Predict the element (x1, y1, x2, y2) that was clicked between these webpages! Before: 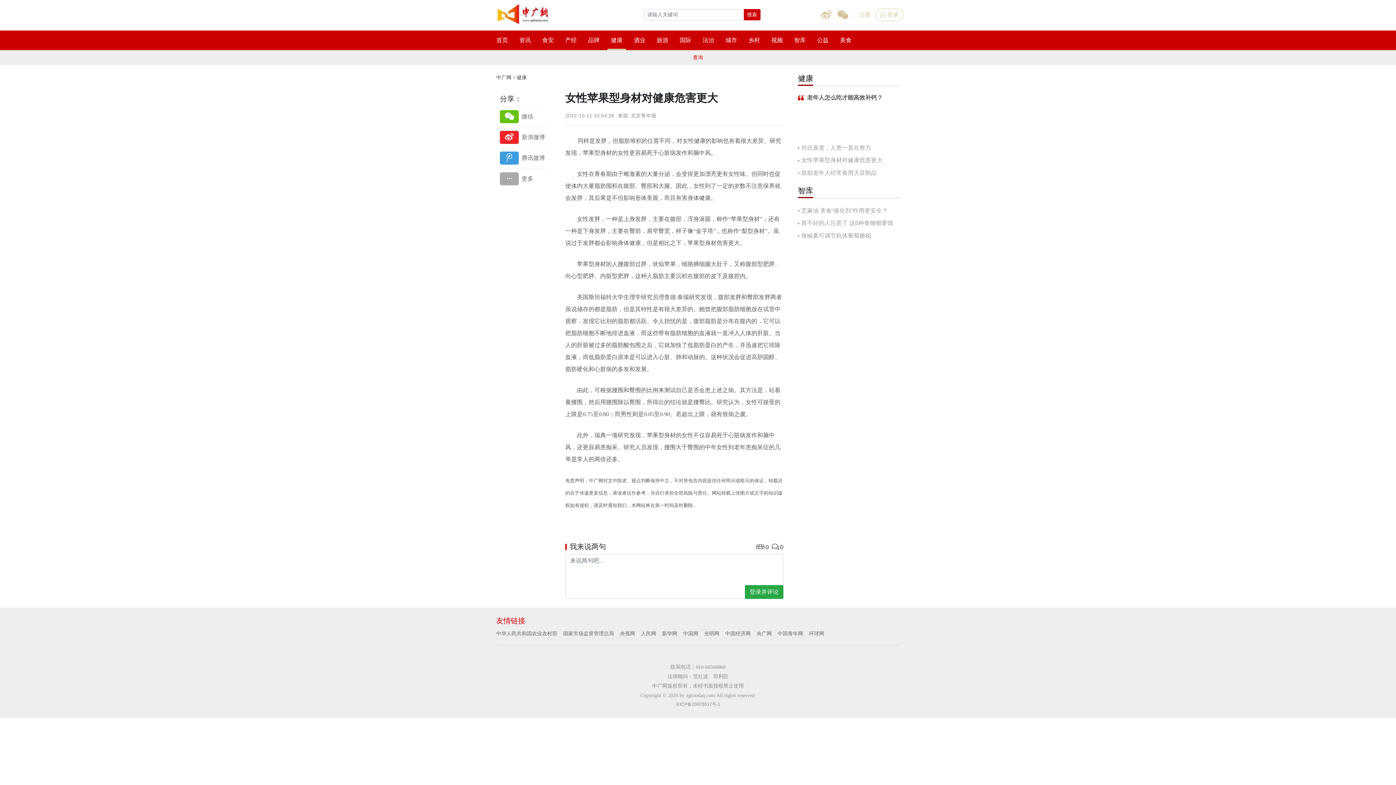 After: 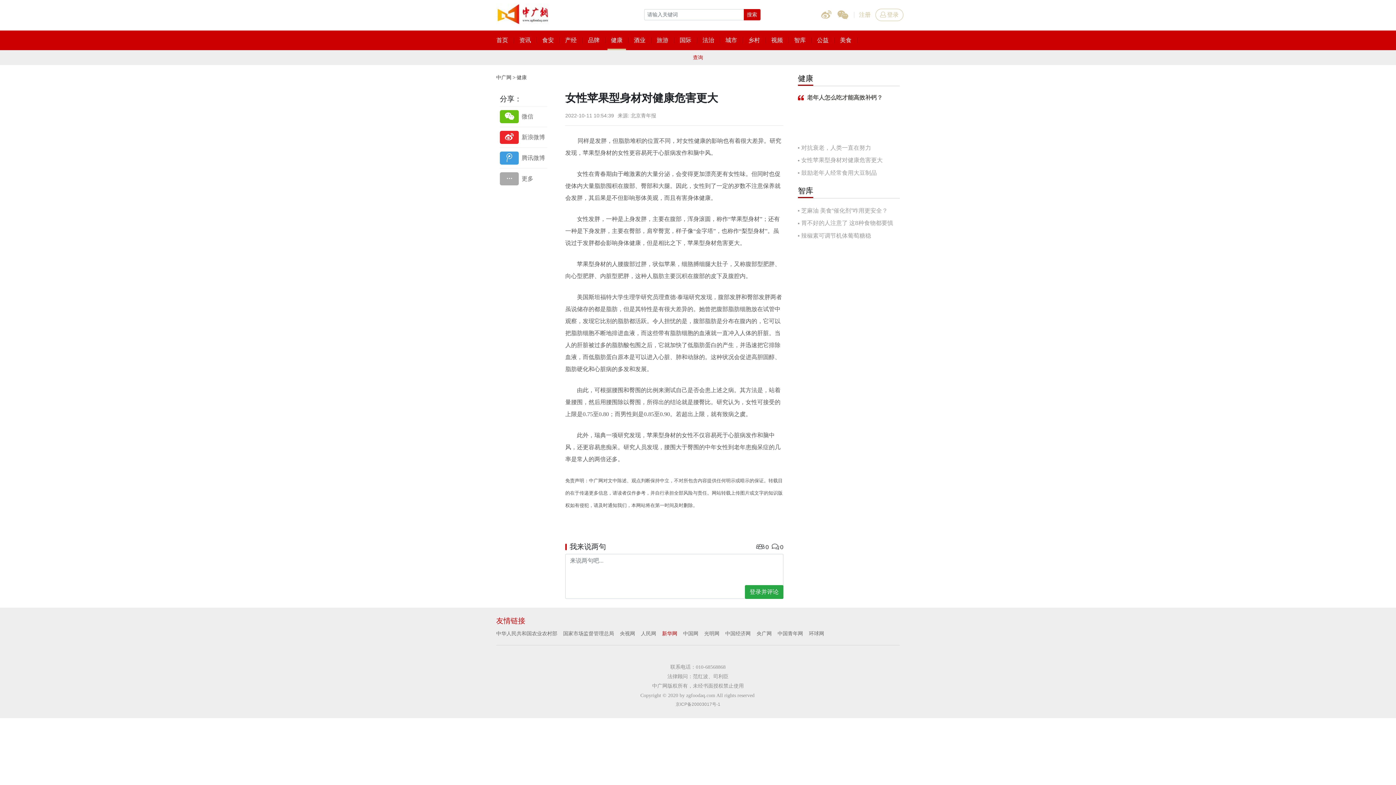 Action: bbox: (659, 628, 680, 639) label: 新华网